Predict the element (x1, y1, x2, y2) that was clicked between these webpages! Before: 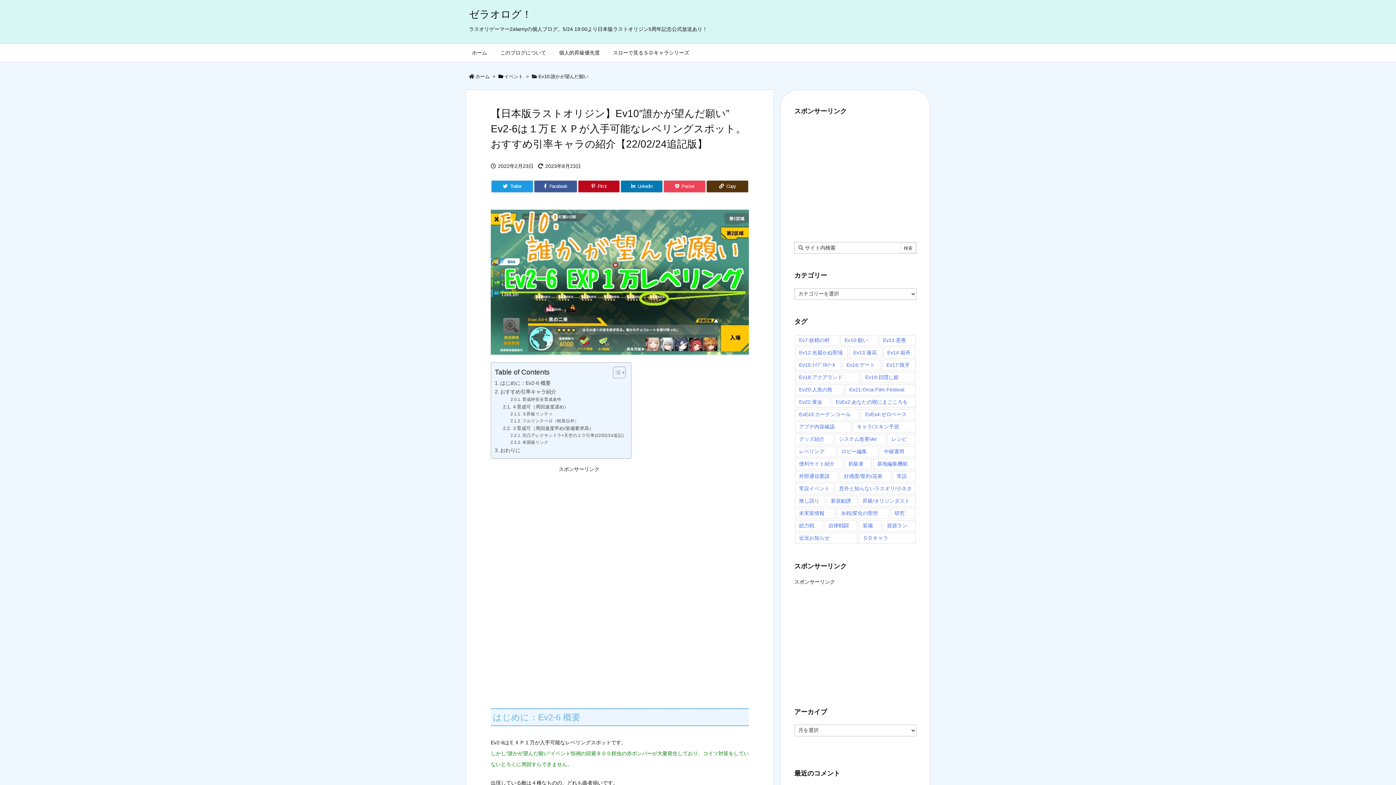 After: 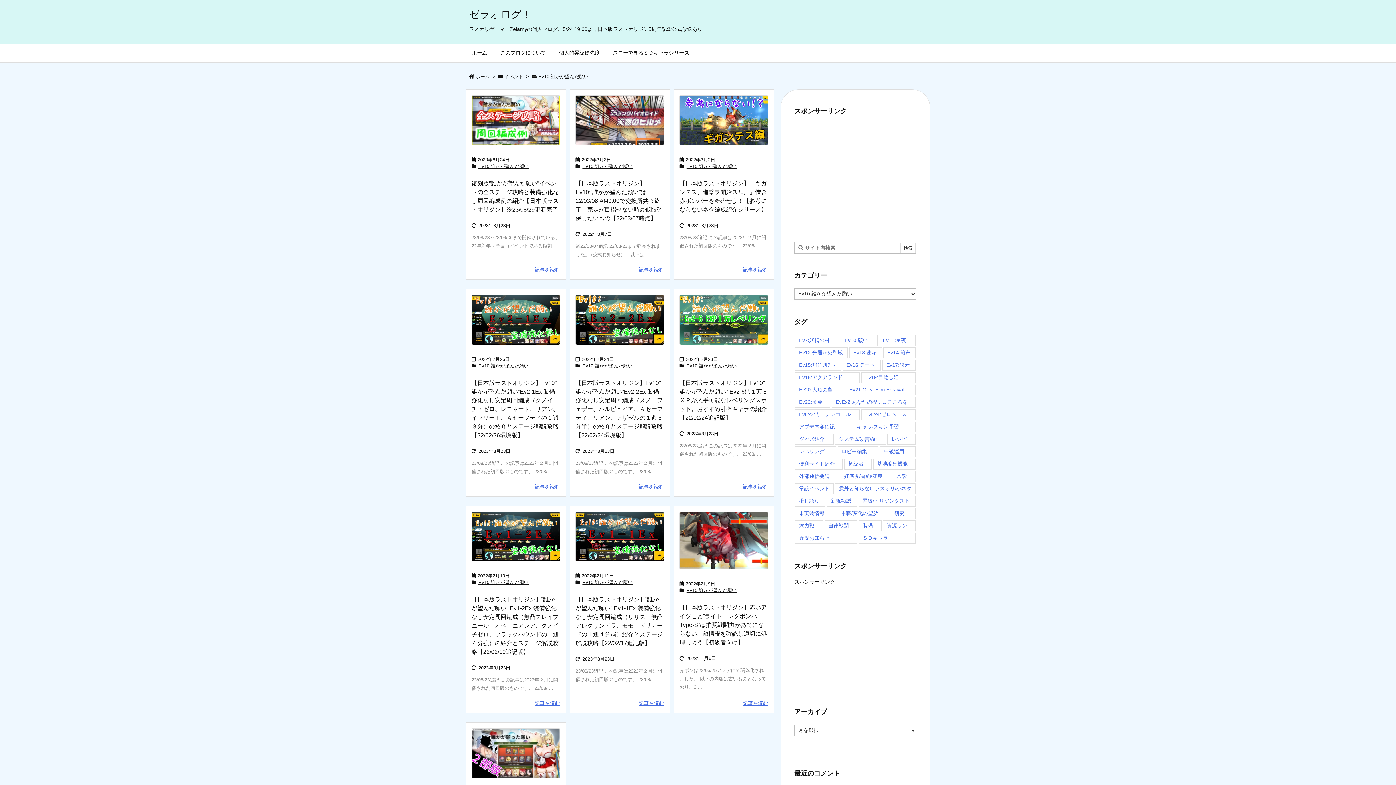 Action: bbox: (538, 73, 588, 79) label: Ev10:誰かが望んだ願い